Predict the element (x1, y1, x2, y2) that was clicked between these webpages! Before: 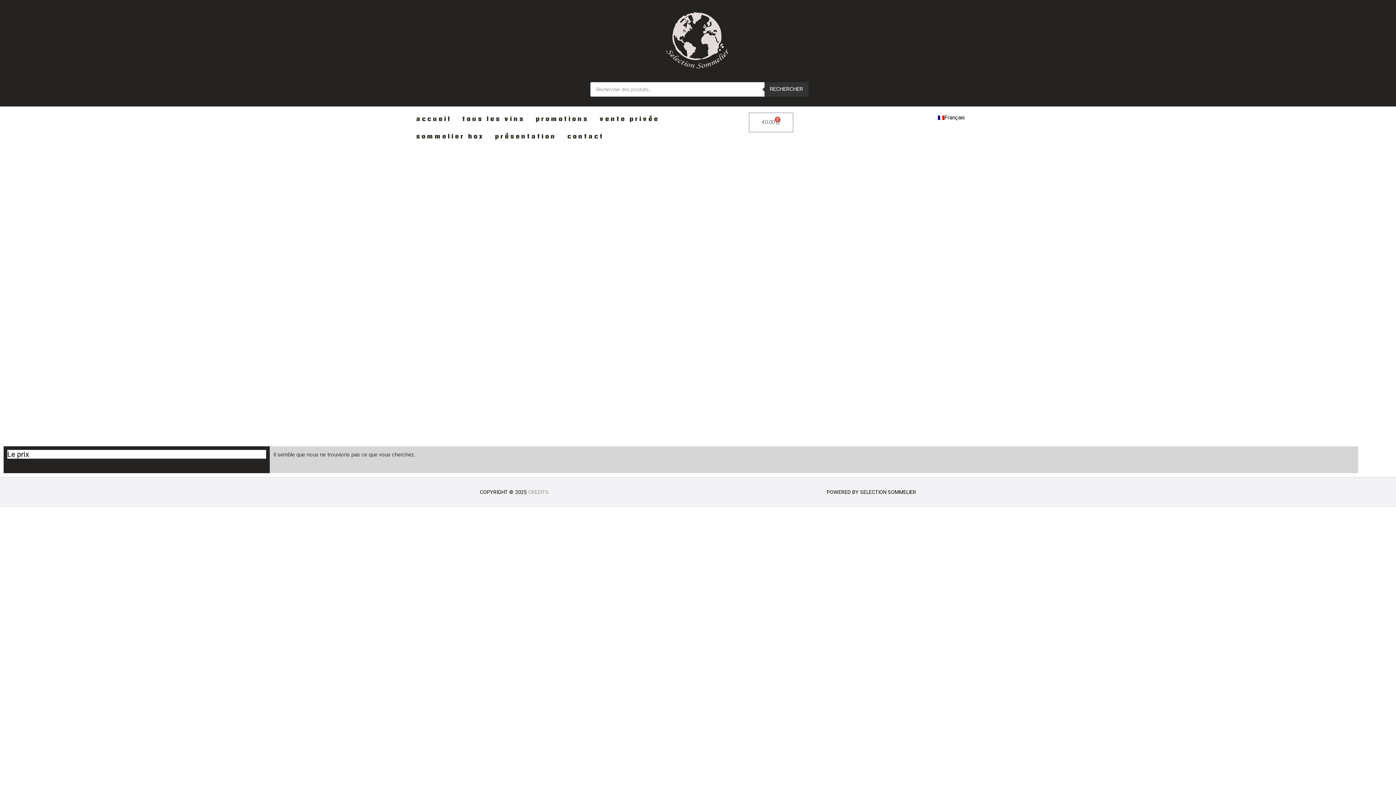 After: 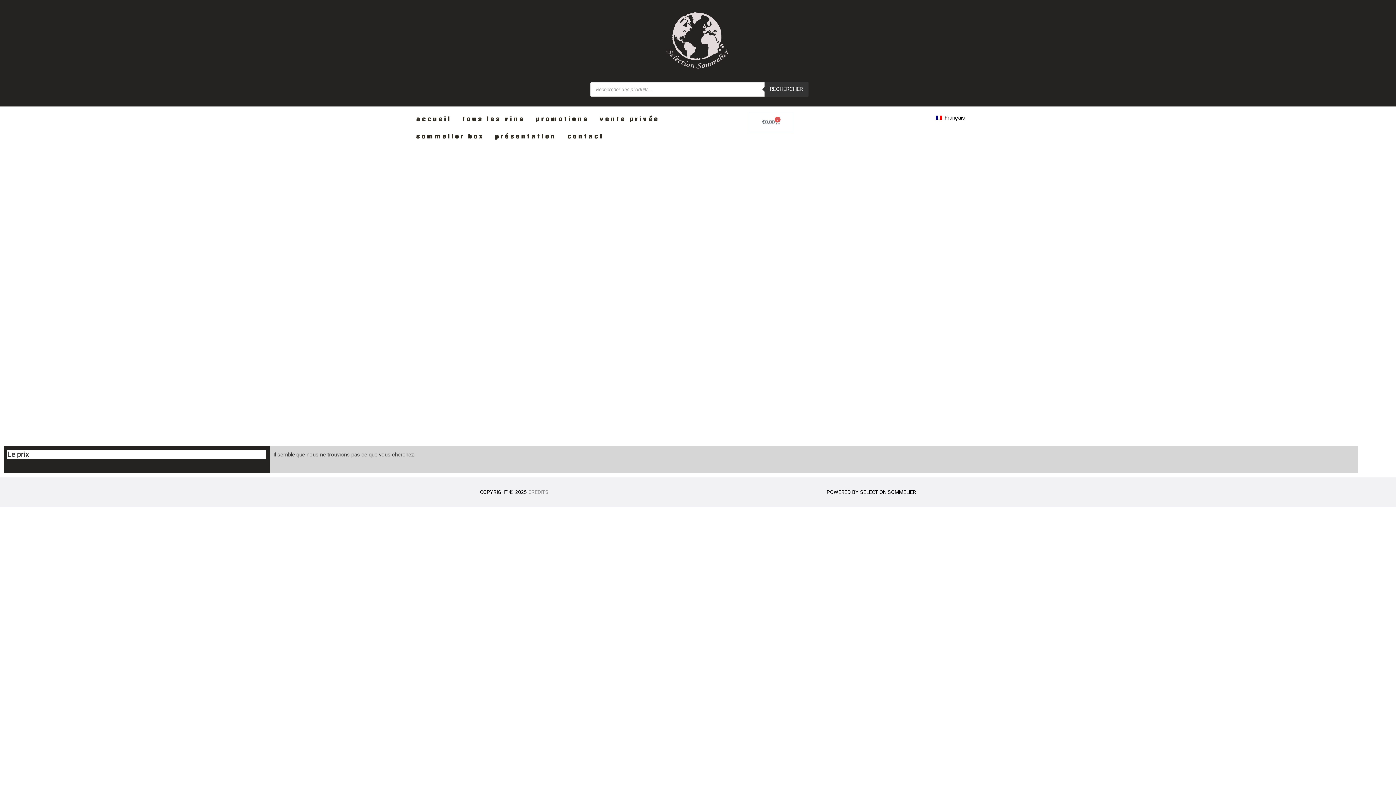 Action: bbox: (934, 113, 968, 122) label: Français